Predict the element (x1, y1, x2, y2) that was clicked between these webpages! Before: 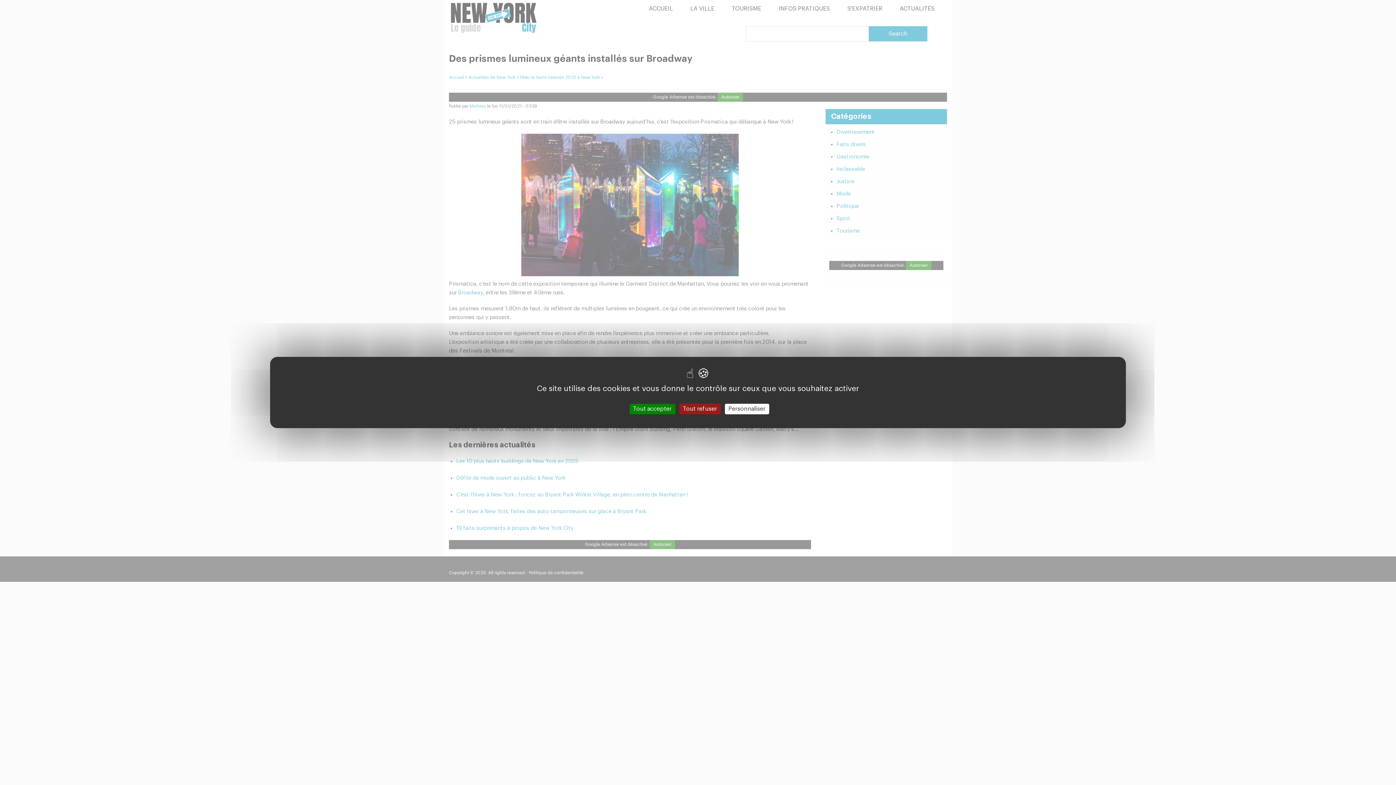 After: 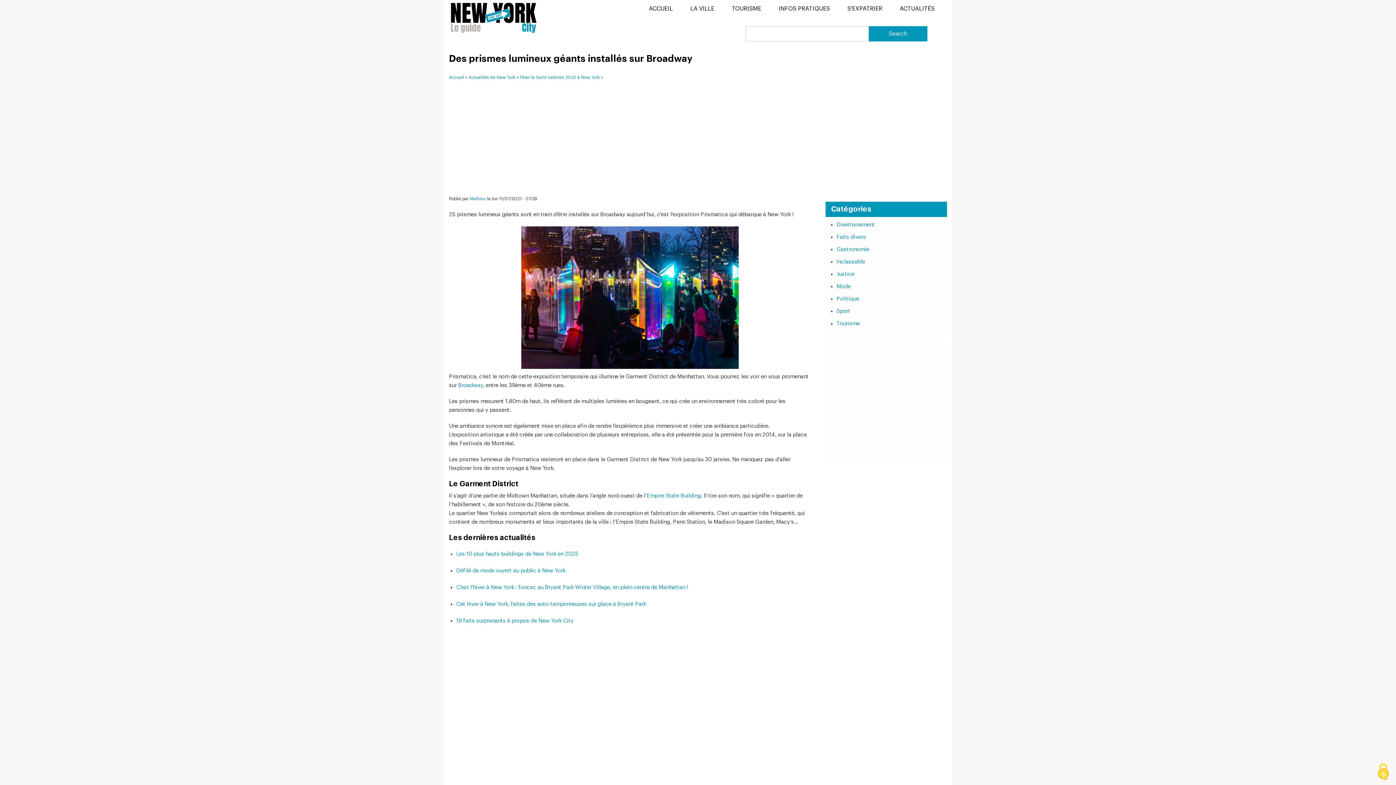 Action: label: Tout accepter bbox: (629, 404, 675, 414)